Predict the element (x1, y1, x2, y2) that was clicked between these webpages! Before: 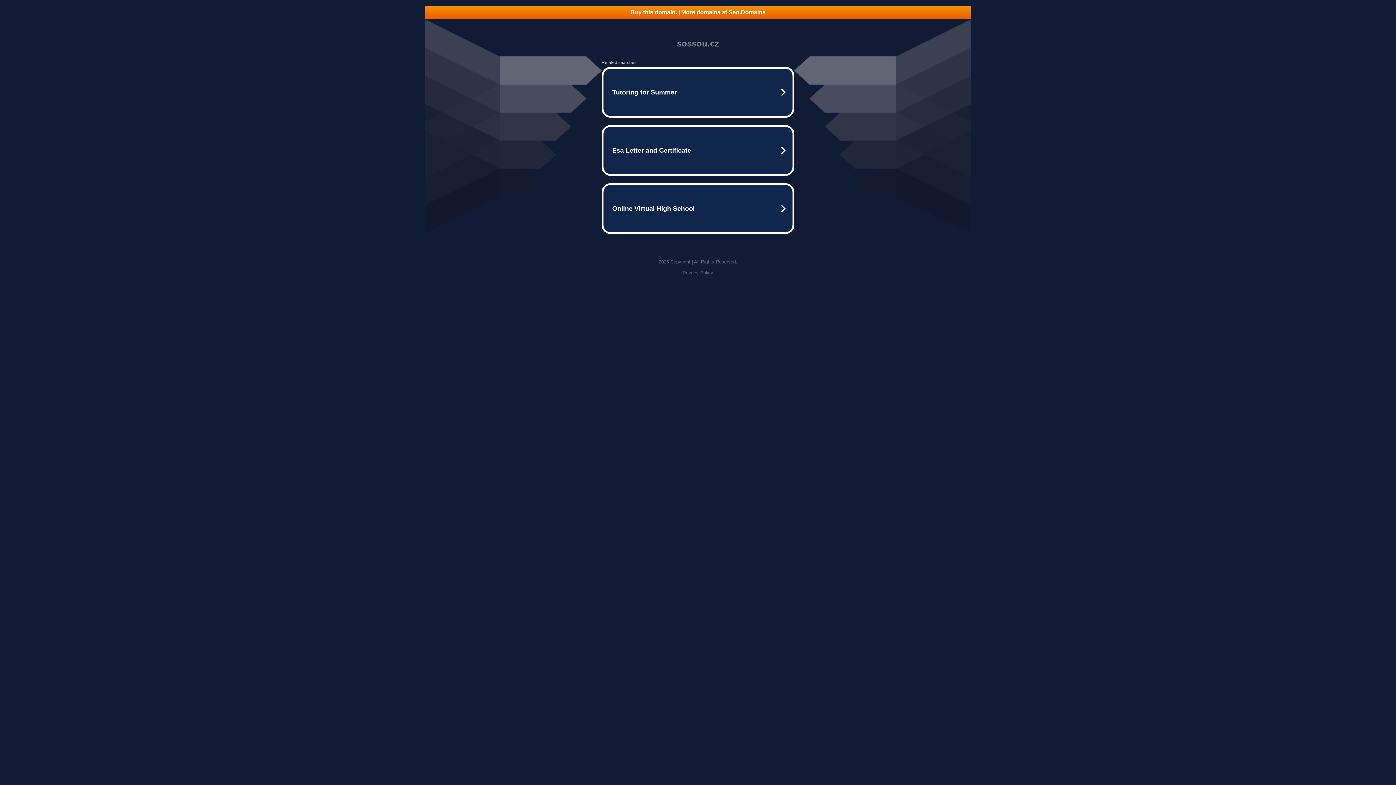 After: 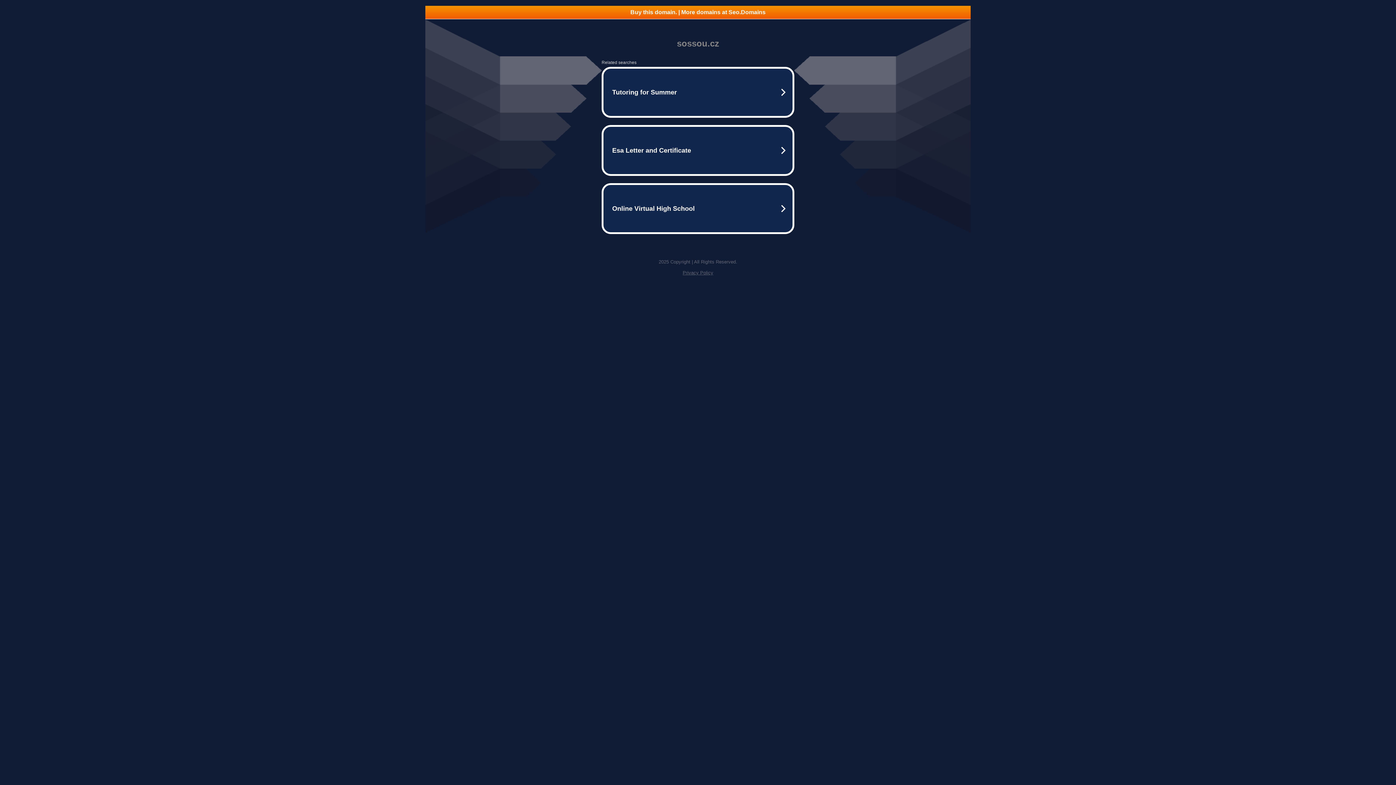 Action: label: Buy this domain. | More domains at Seo.Domains bbox: (425, 5, 970, 18)